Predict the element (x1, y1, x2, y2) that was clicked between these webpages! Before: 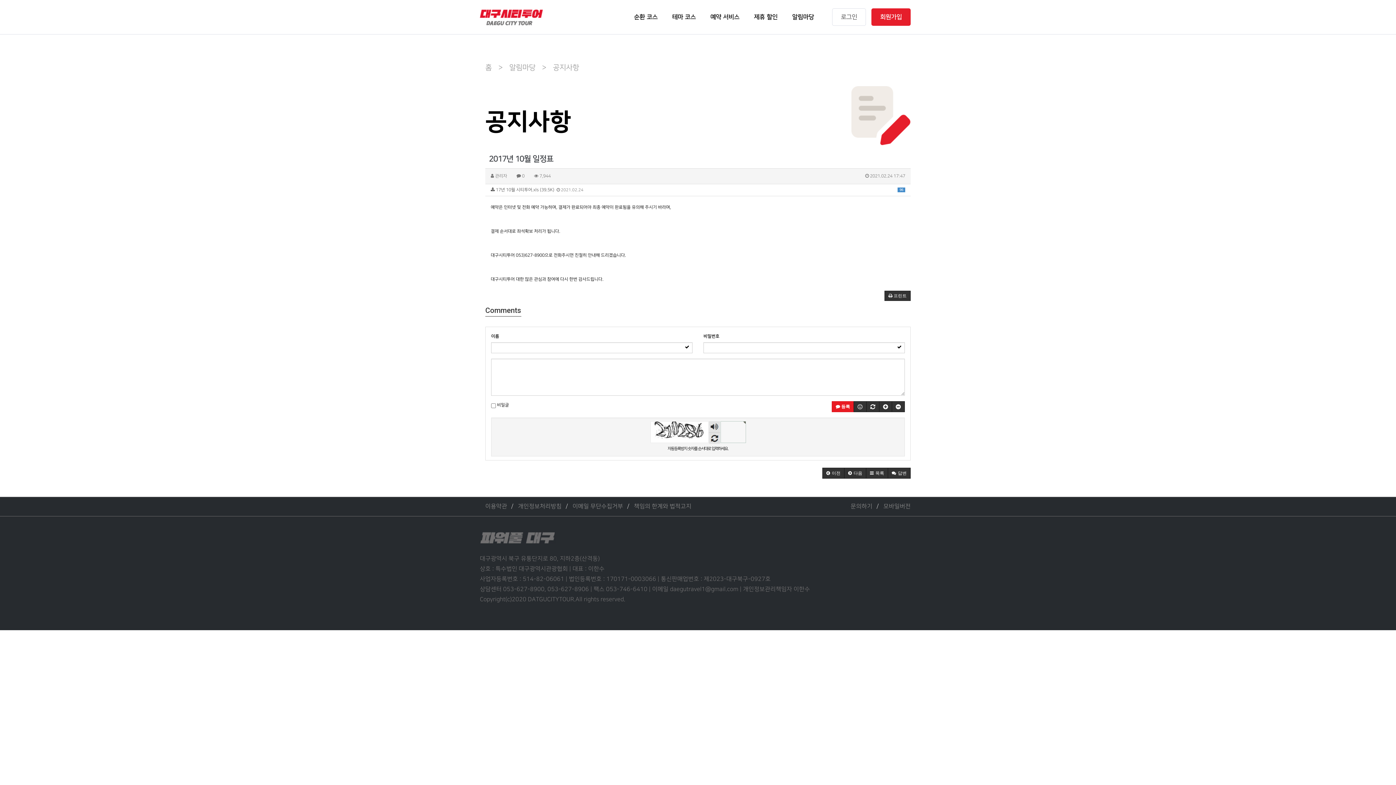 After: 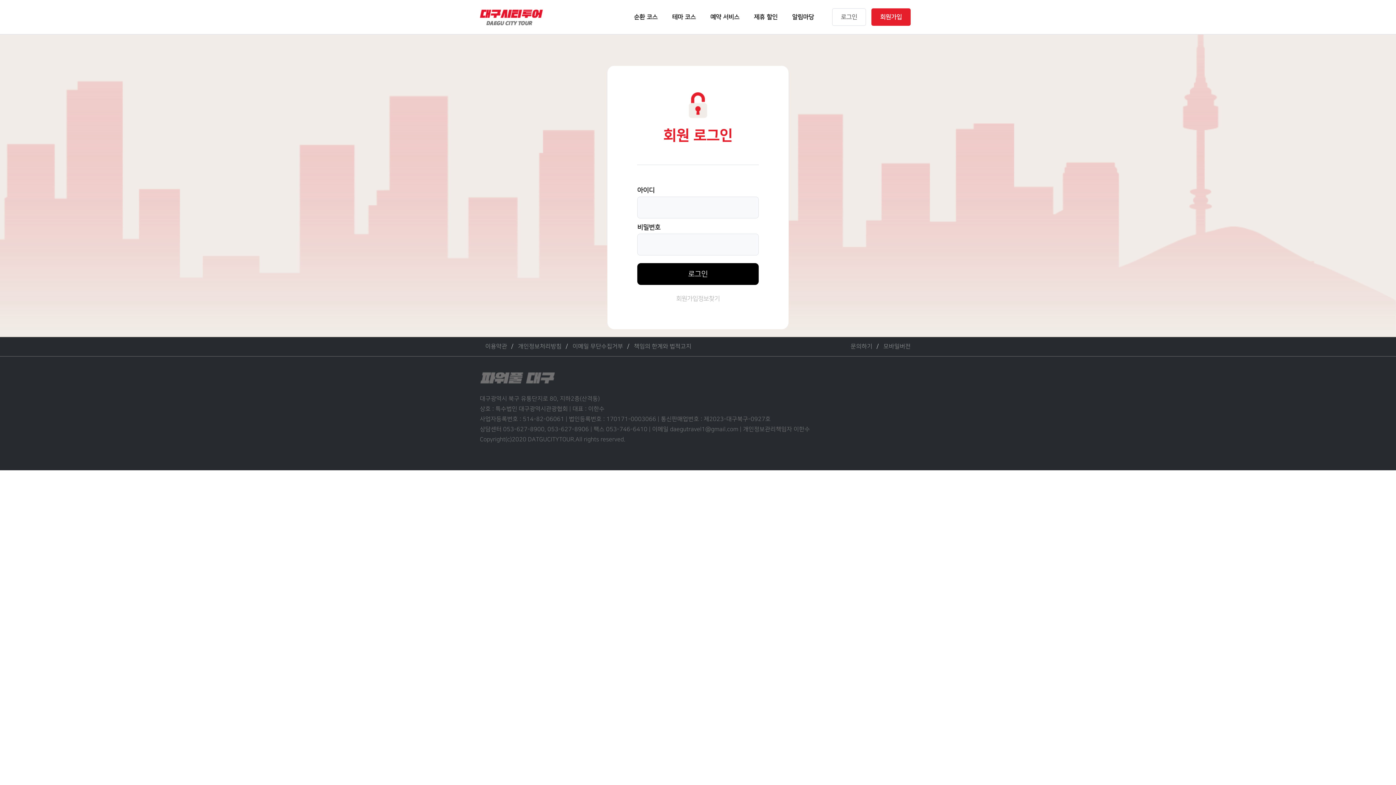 Action: label: 로그인 bbox: (832, 8, 871, 25)